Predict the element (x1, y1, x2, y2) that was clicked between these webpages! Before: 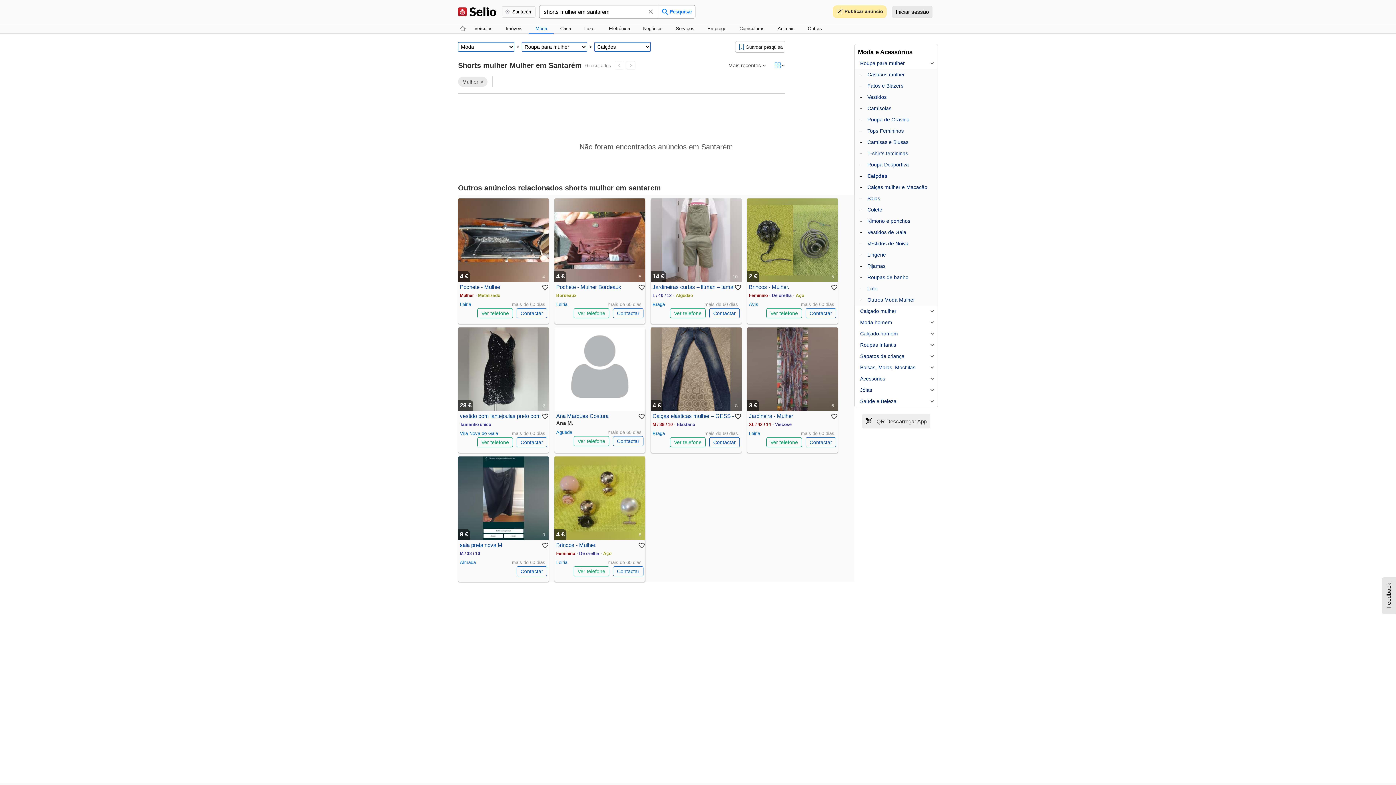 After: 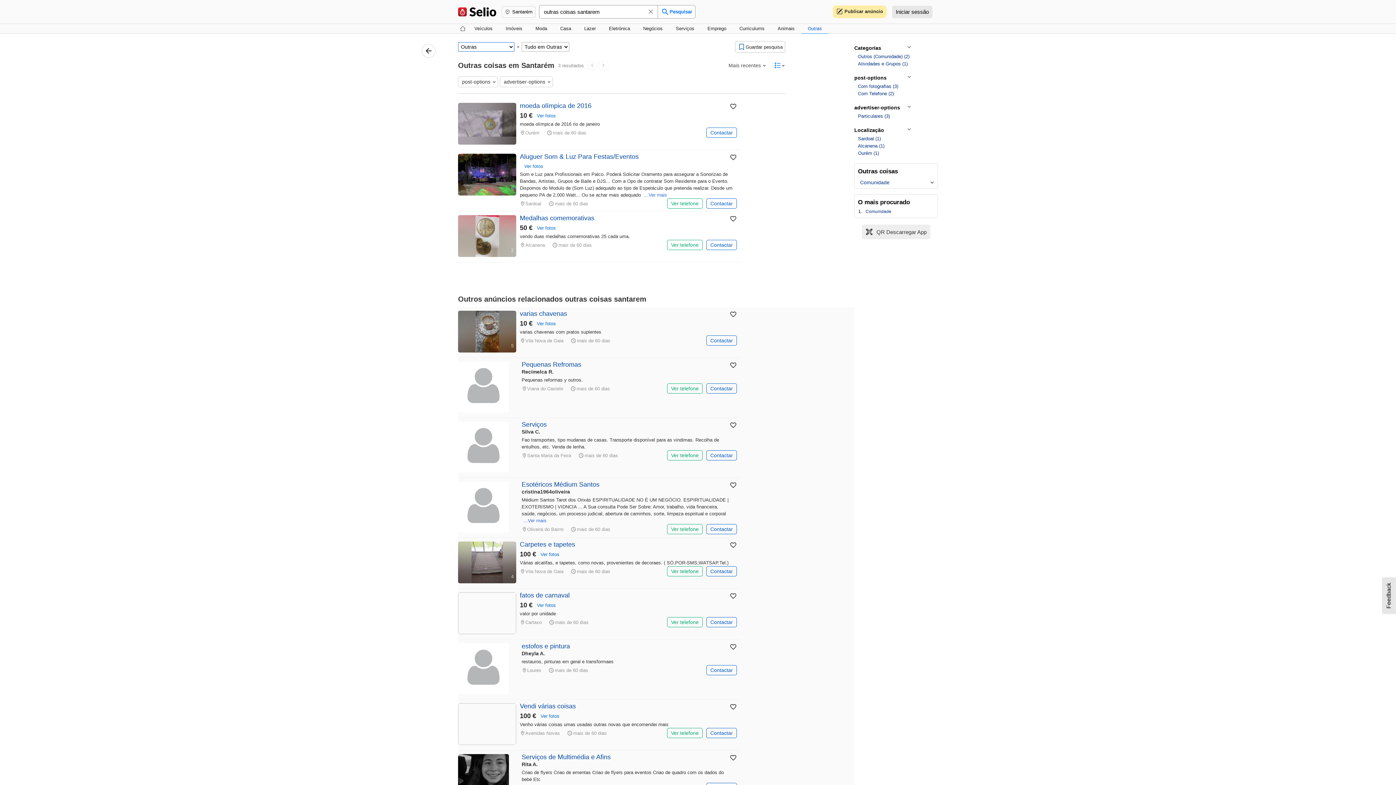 Action: label: Outras bbox: (801, 23, 828, 33)